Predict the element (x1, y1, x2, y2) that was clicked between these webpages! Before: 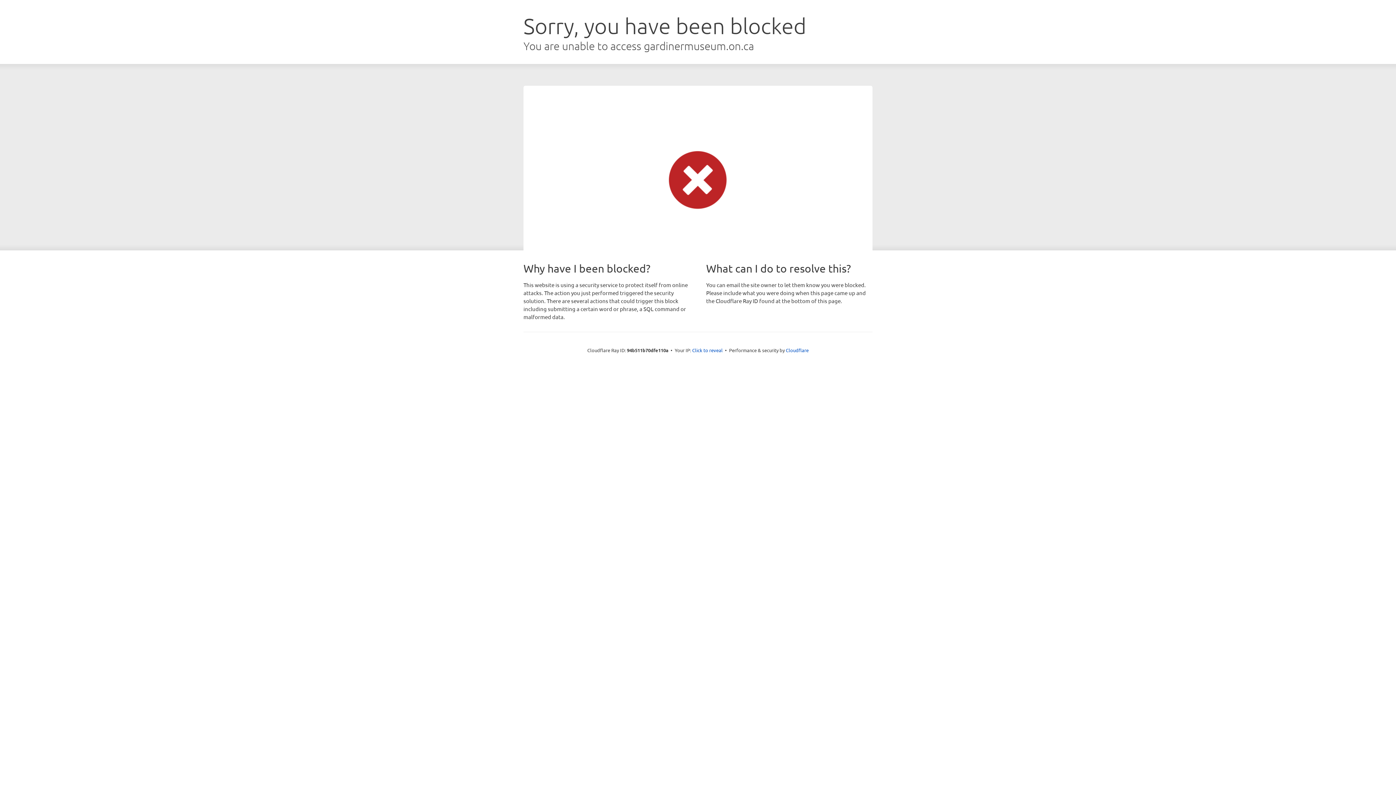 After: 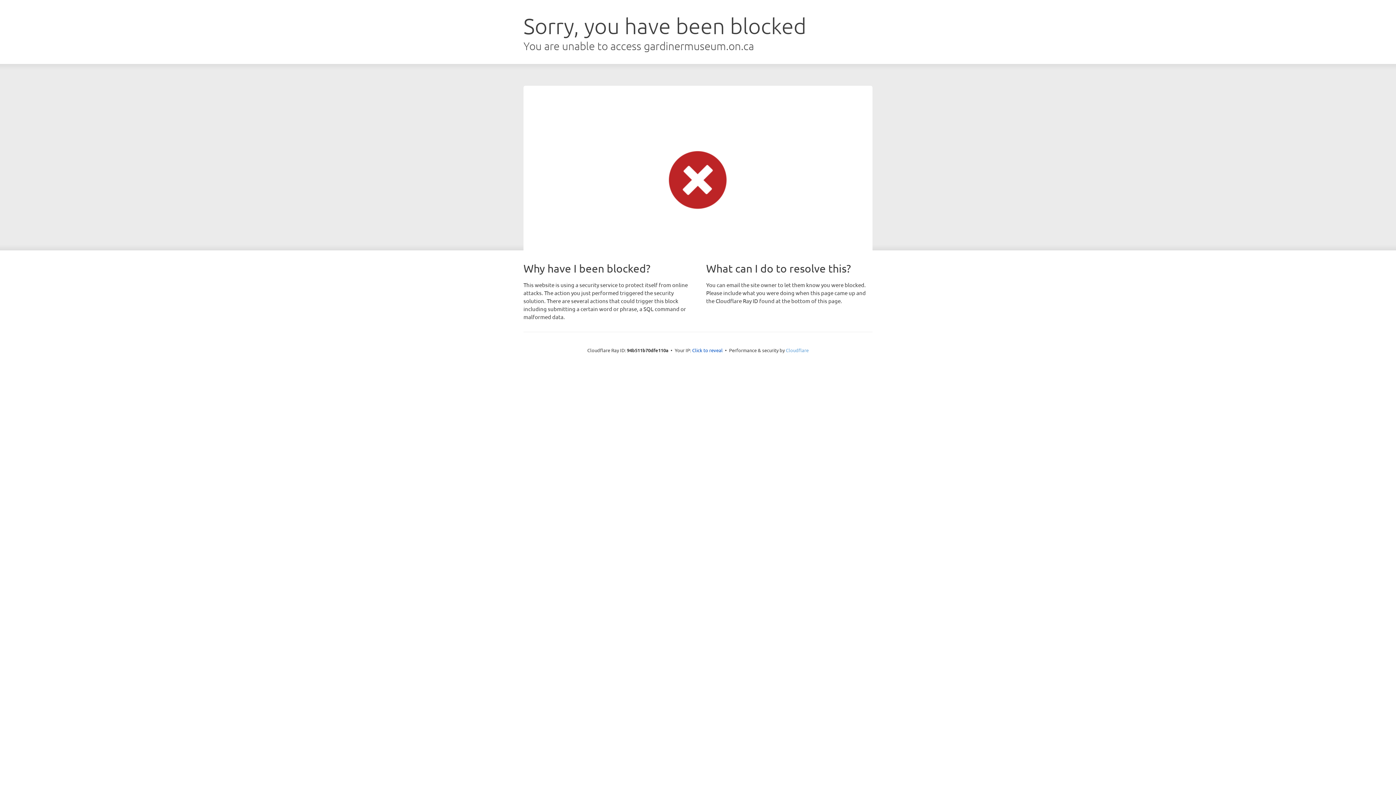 Action: bbox: (786, 347, 808, 353) label: Cloudflare